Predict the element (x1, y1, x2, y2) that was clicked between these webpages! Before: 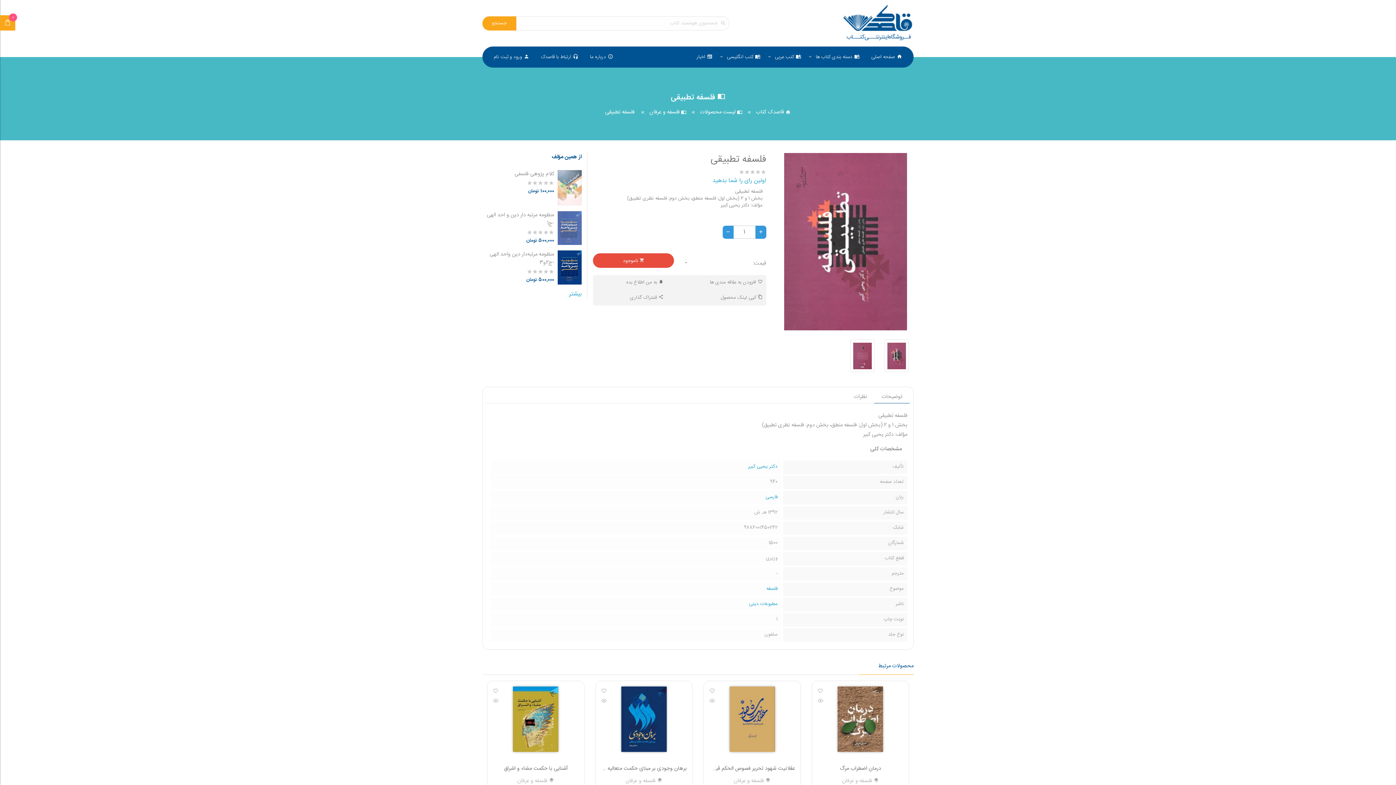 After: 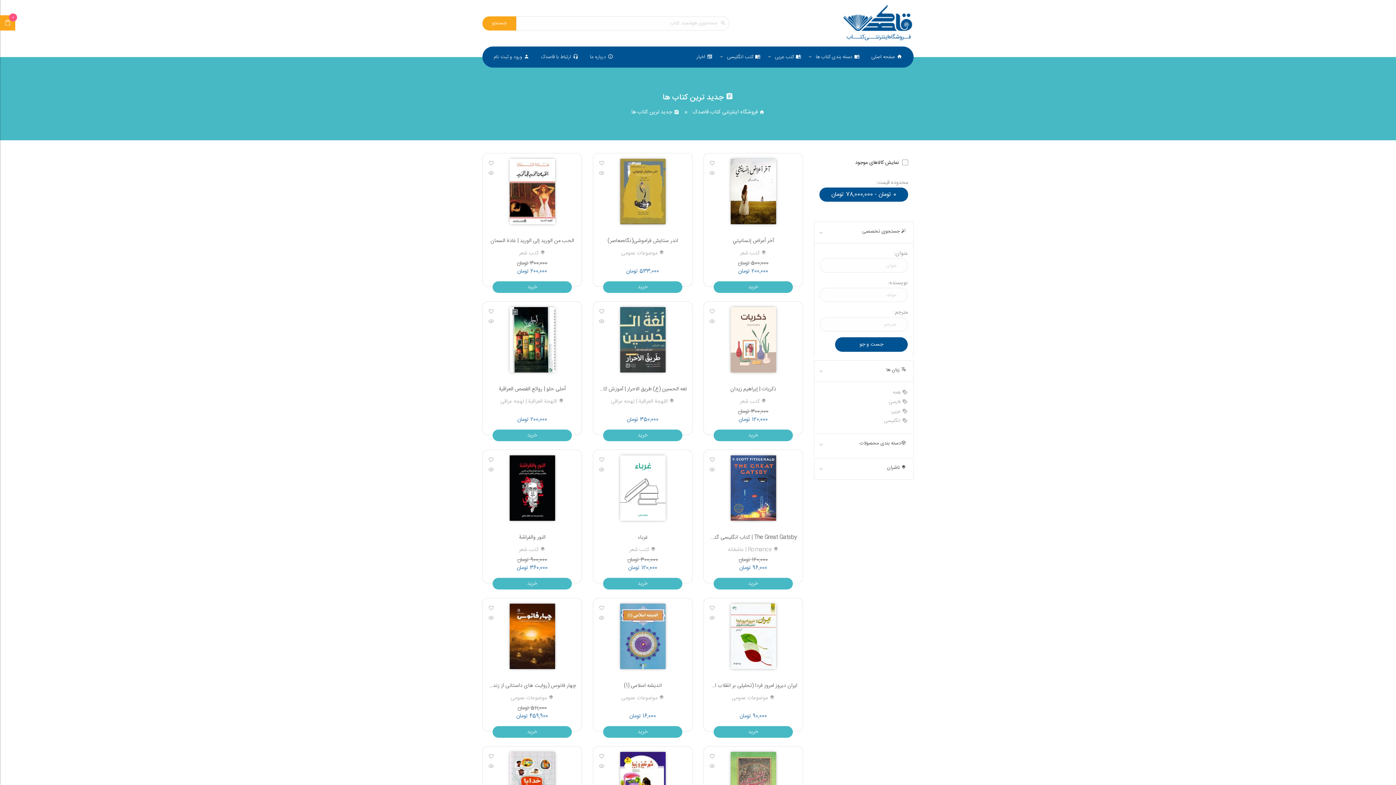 Action: bbox: (700, 107, 742, 117) label:  لیست محصولات